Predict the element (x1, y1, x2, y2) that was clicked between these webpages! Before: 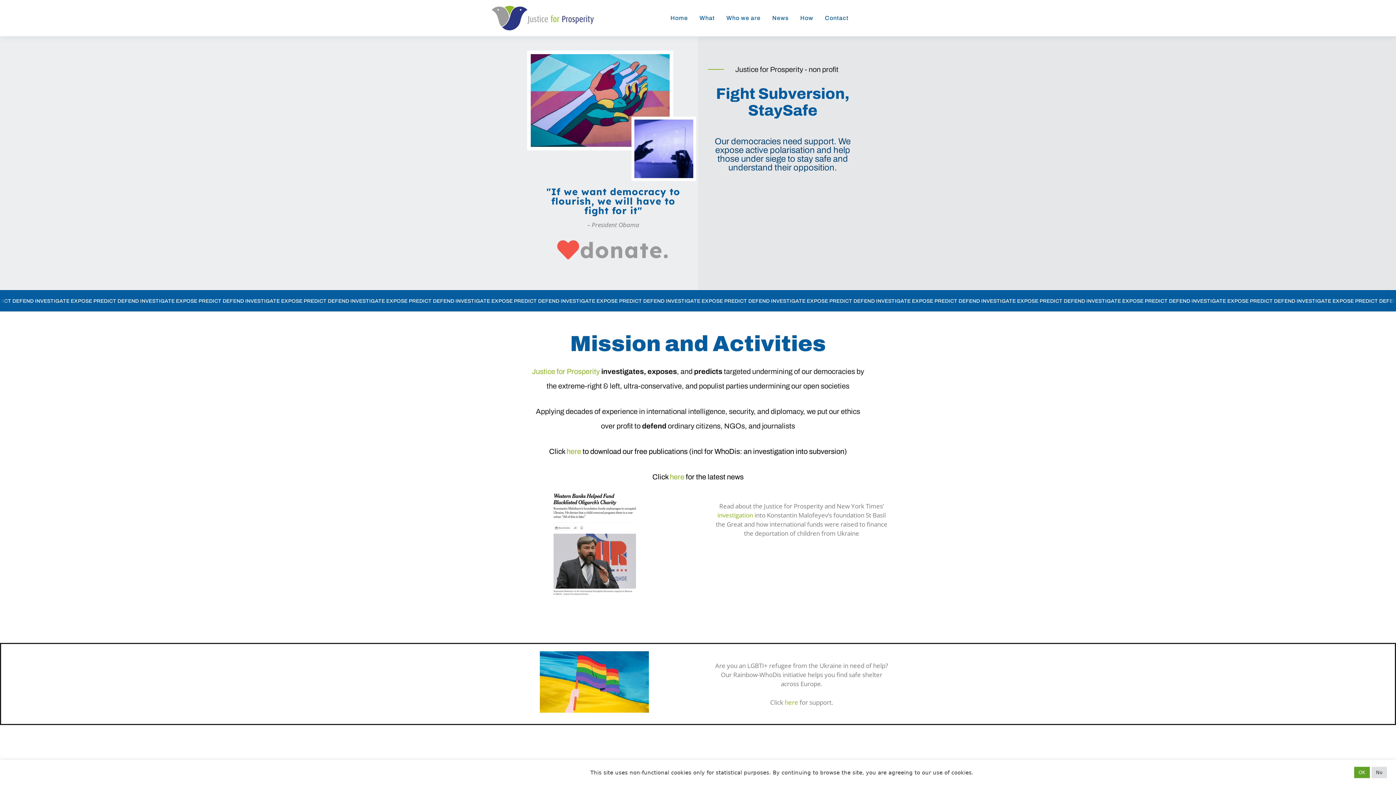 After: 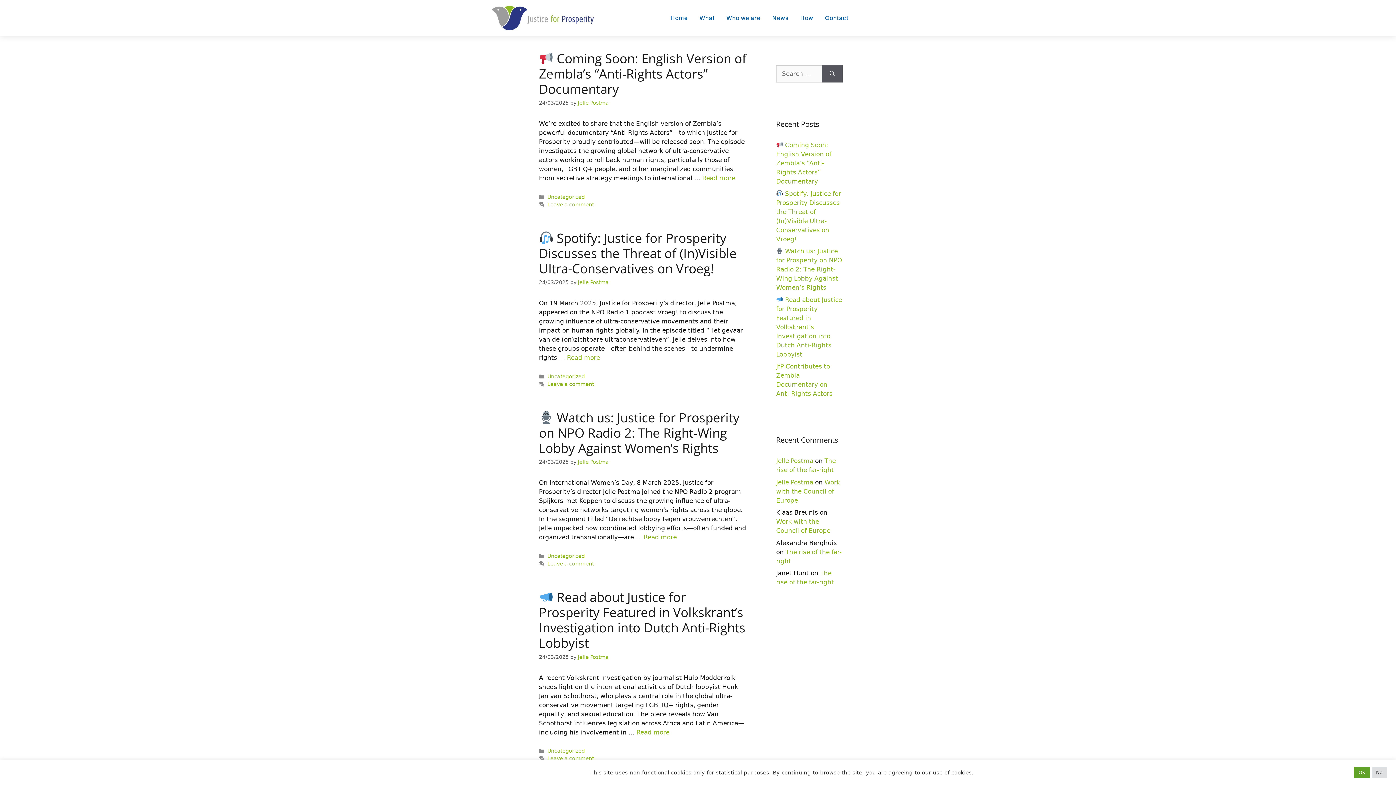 Action: bbox: (766, 8, 794, 27) label: News